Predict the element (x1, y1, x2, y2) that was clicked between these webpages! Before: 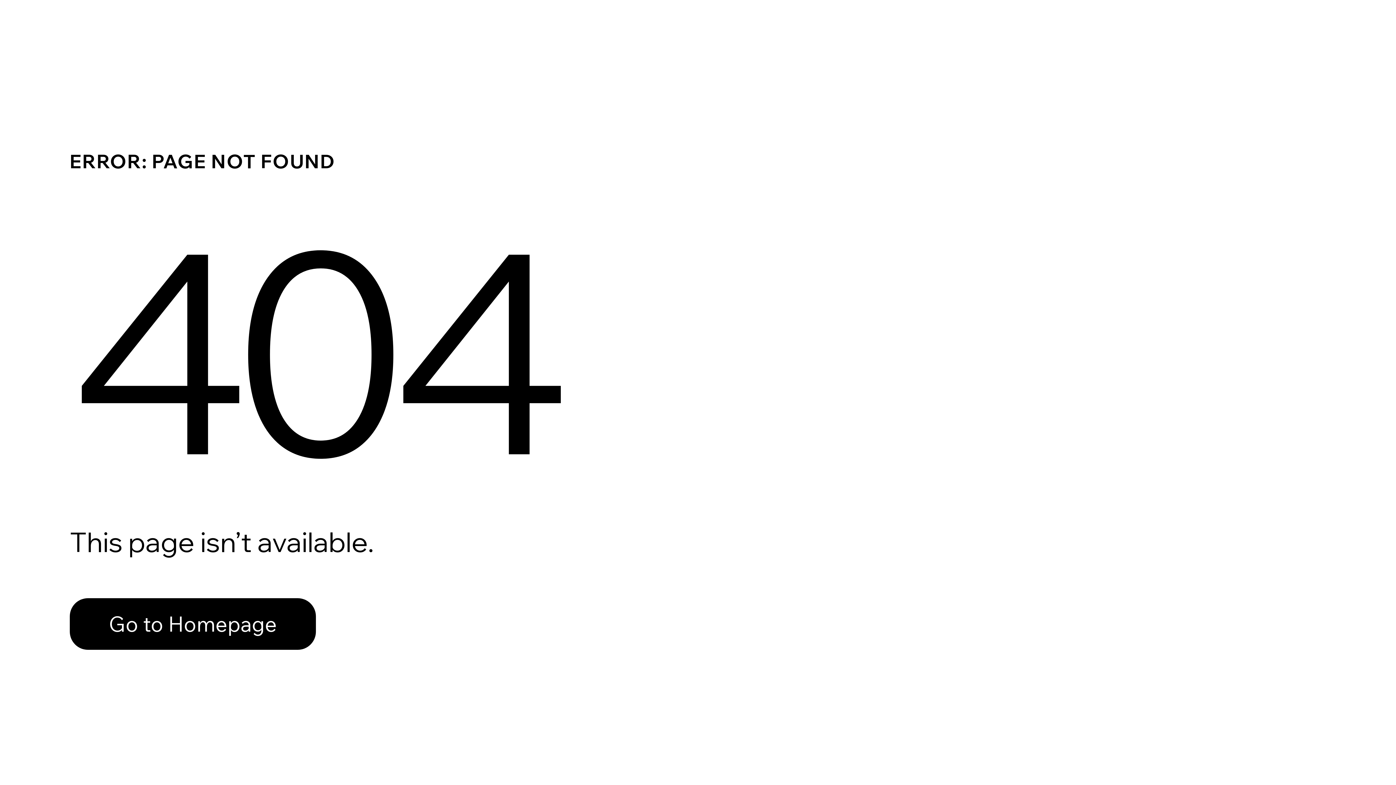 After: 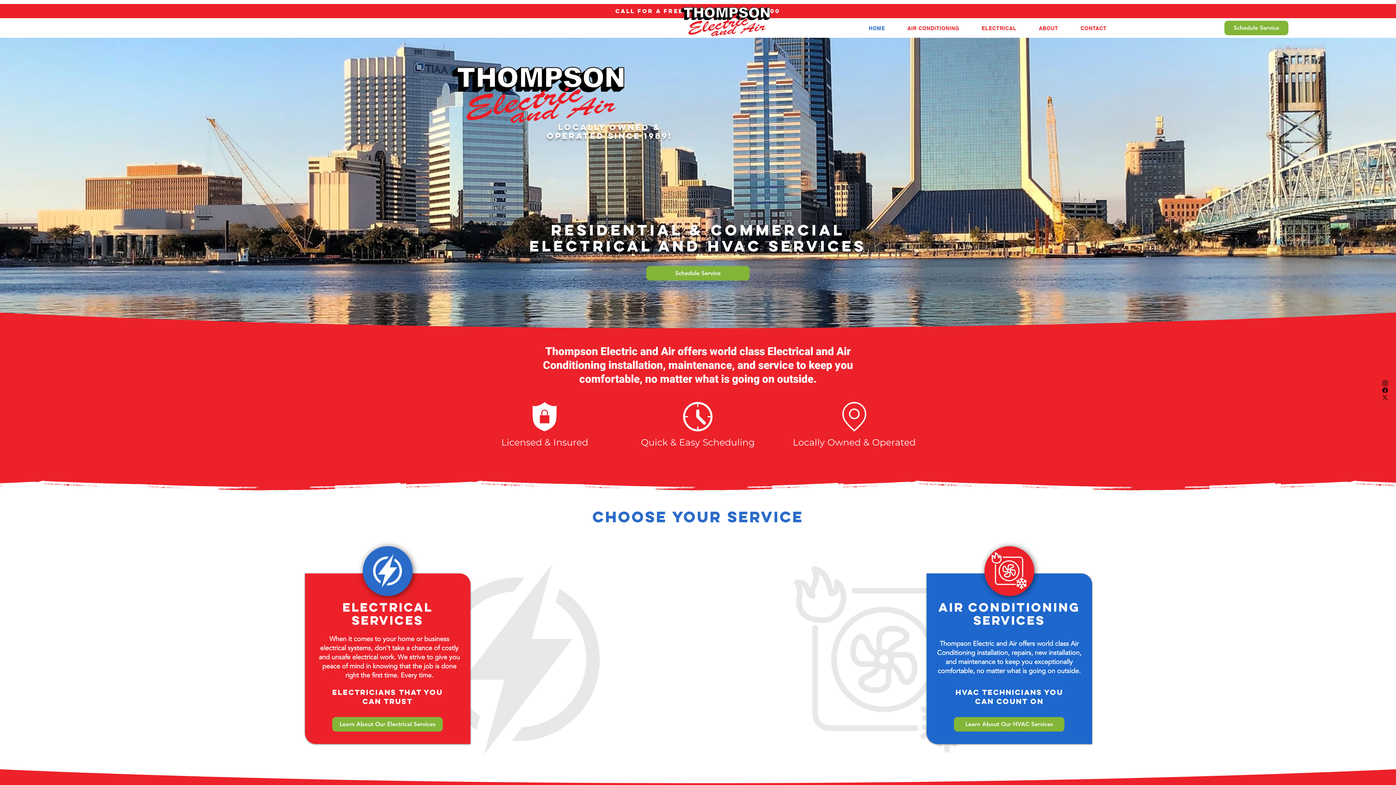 Action: label: Go to Homepage bbox: (69, 598, 316, 650)